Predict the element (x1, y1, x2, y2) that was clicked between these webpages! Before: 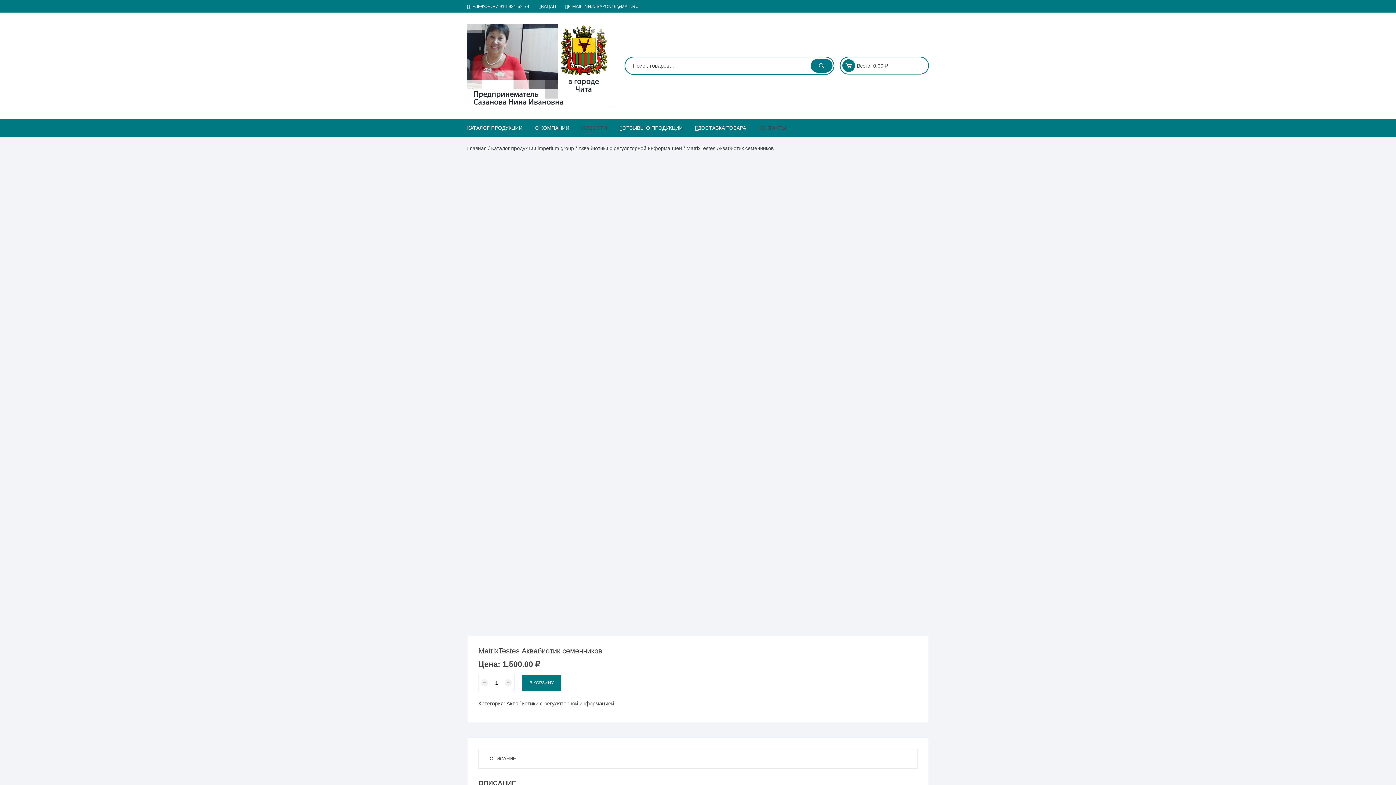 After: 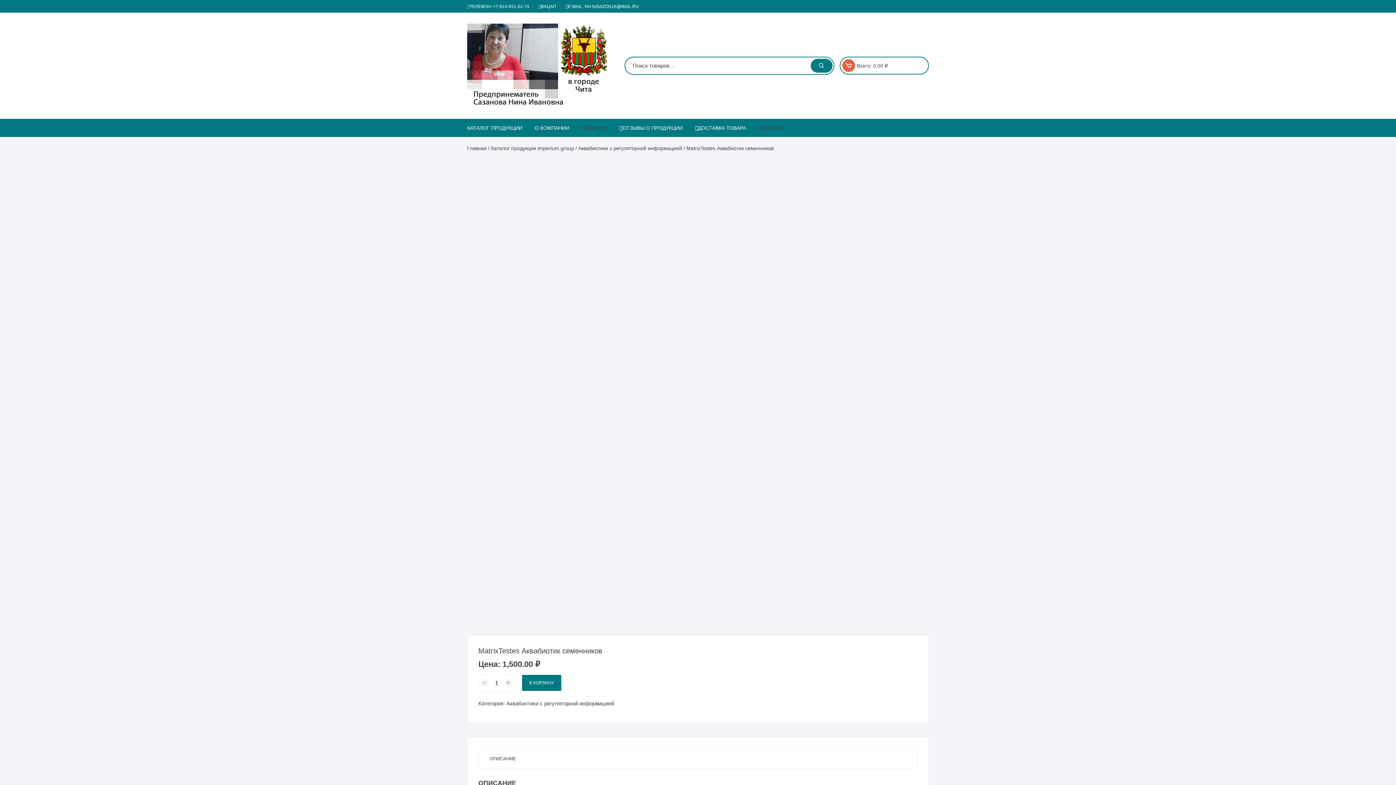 Action: bbox: (842, 59, 855, 72)